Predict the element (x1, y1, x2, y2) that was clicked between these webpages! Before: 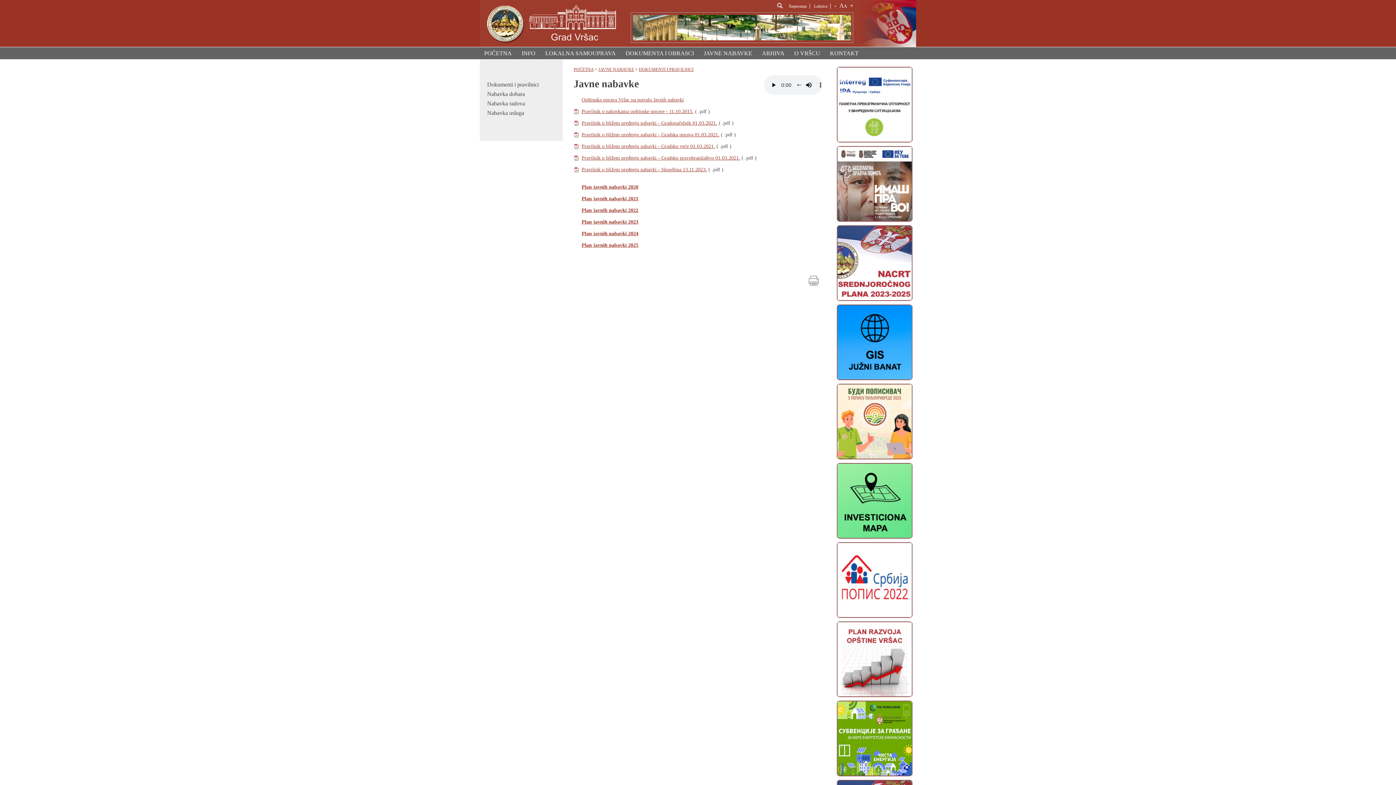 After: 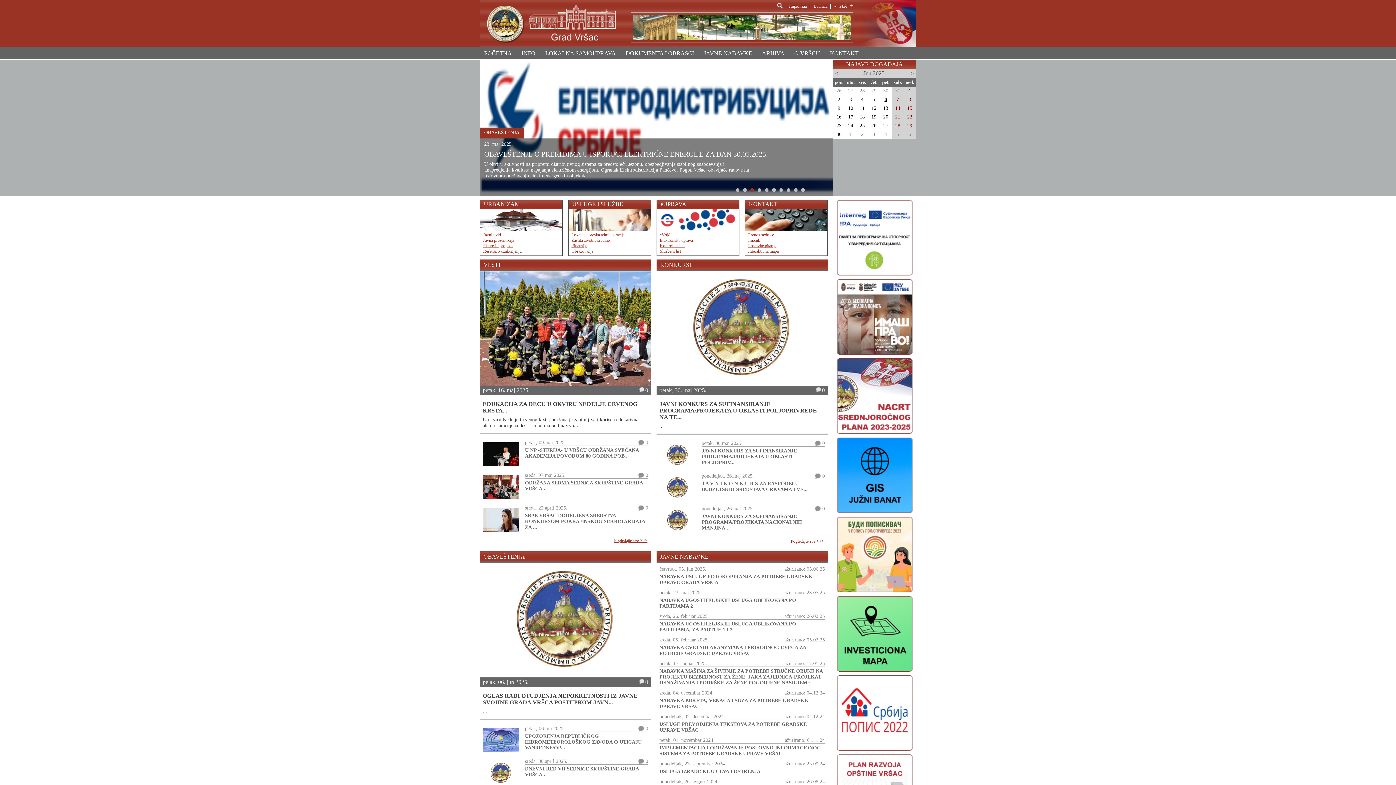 Action: bbox: (573, 66, 593, 72) label: POČETNA